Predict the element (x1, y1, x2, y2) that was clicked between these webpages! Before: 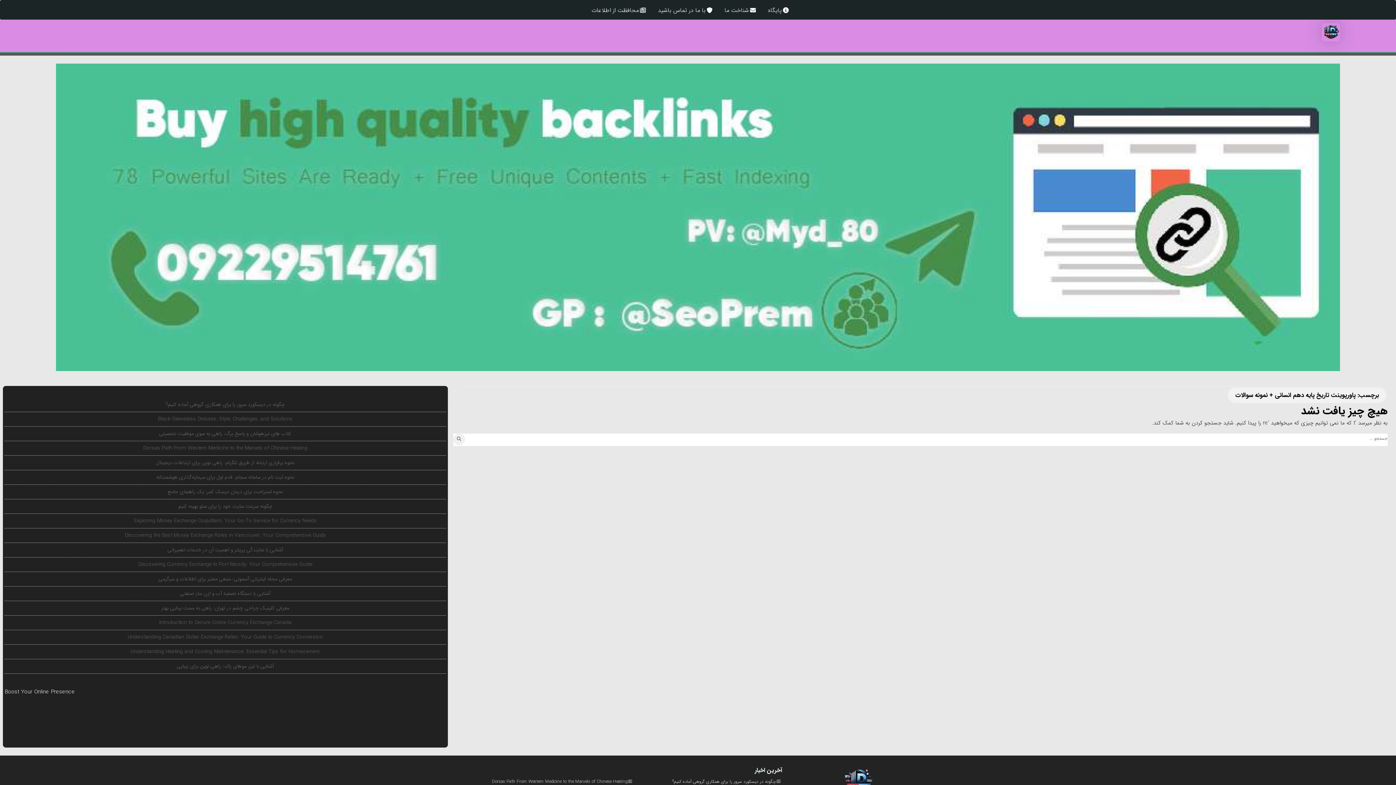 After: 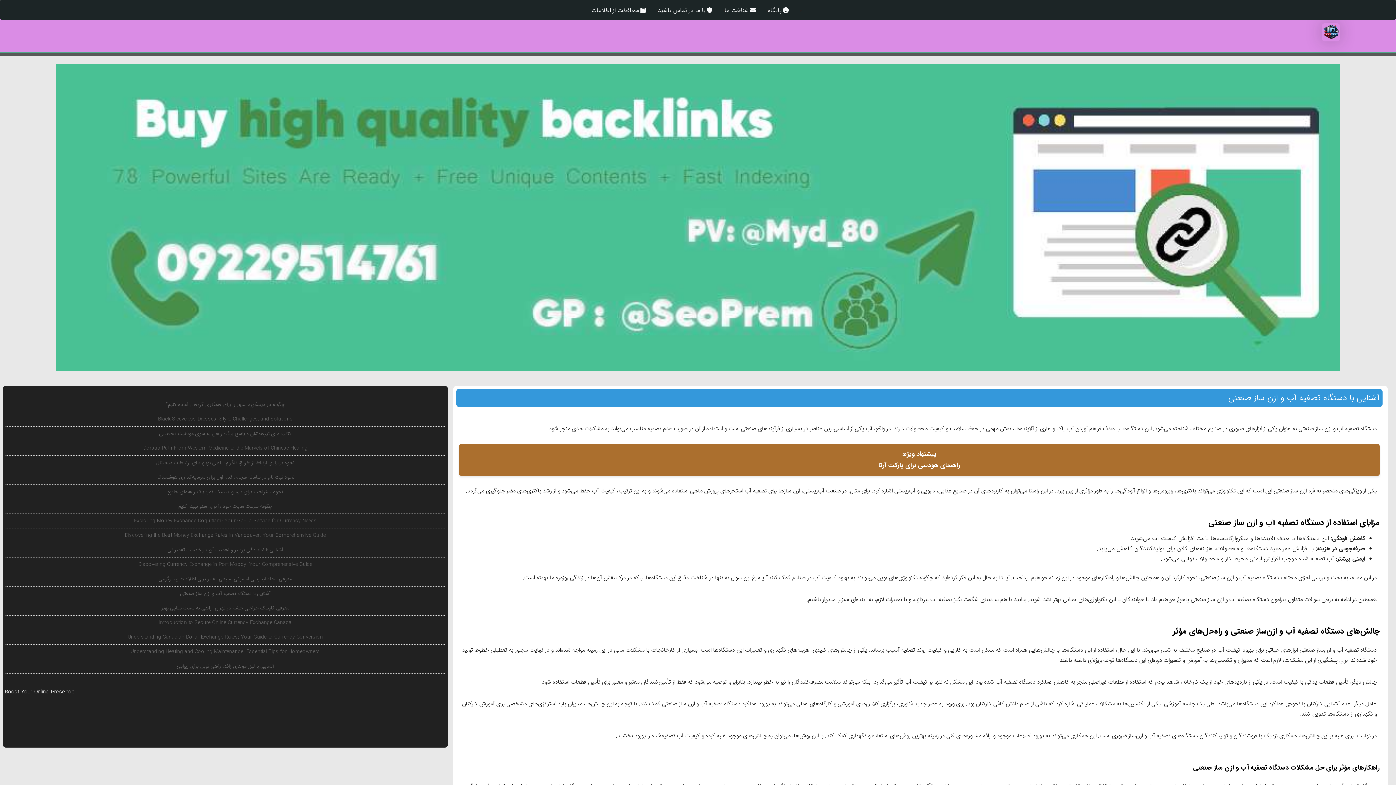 Action: bbox: (180, 589, 270, 597) label: آشنایی با دستگاه تصفیه آب و ازن ساز صنعتی